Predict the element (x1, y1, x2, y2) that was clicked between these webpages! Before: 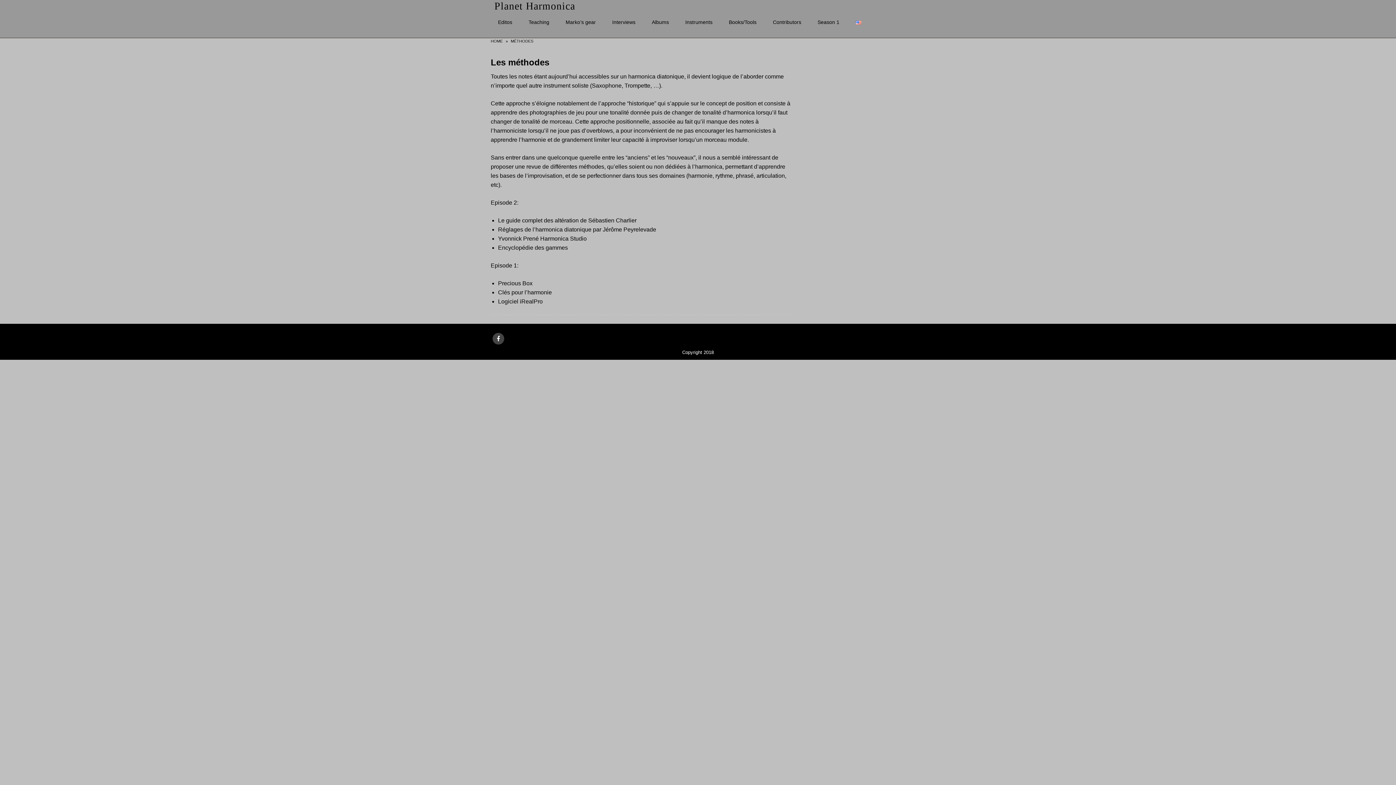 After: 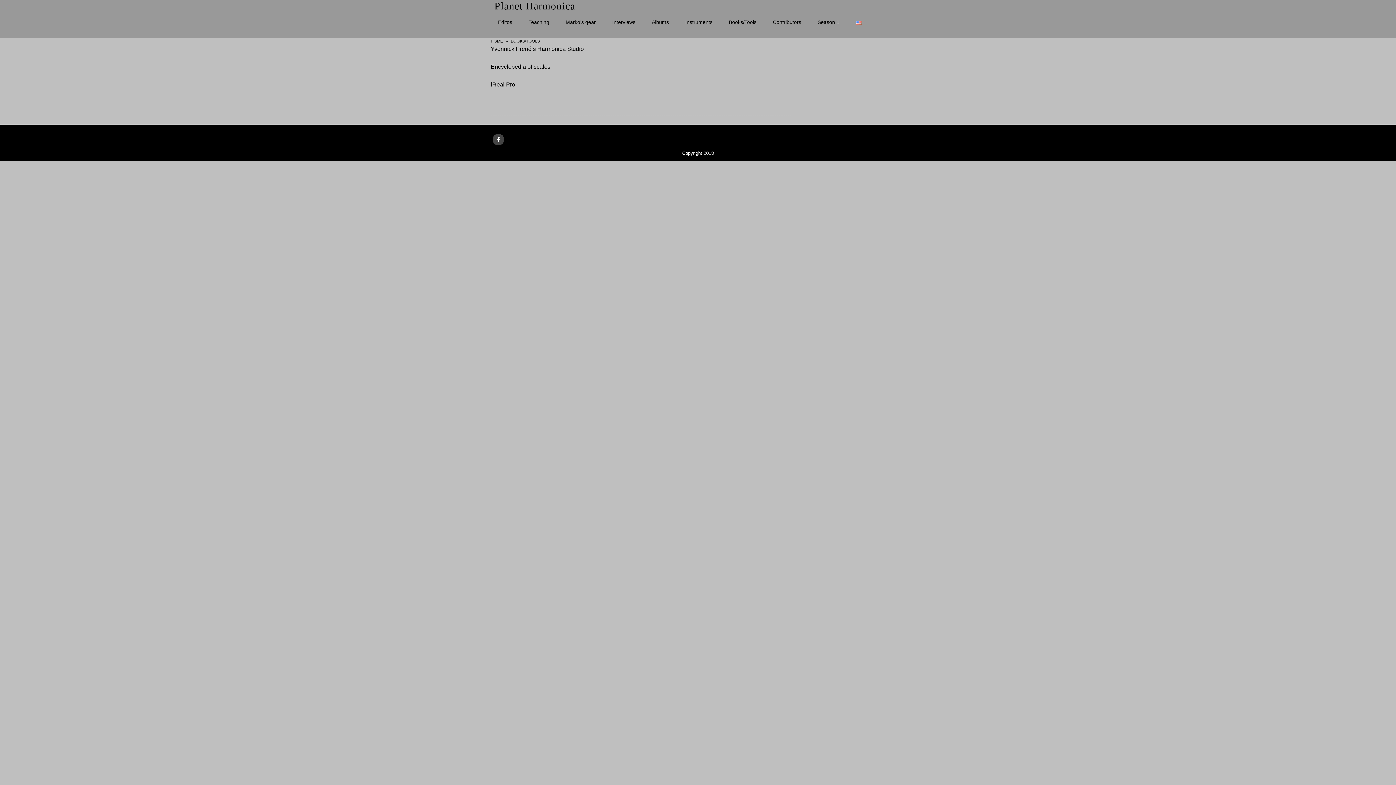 Action: label: Books/Tools bbox: (721, 12, 764, 33)